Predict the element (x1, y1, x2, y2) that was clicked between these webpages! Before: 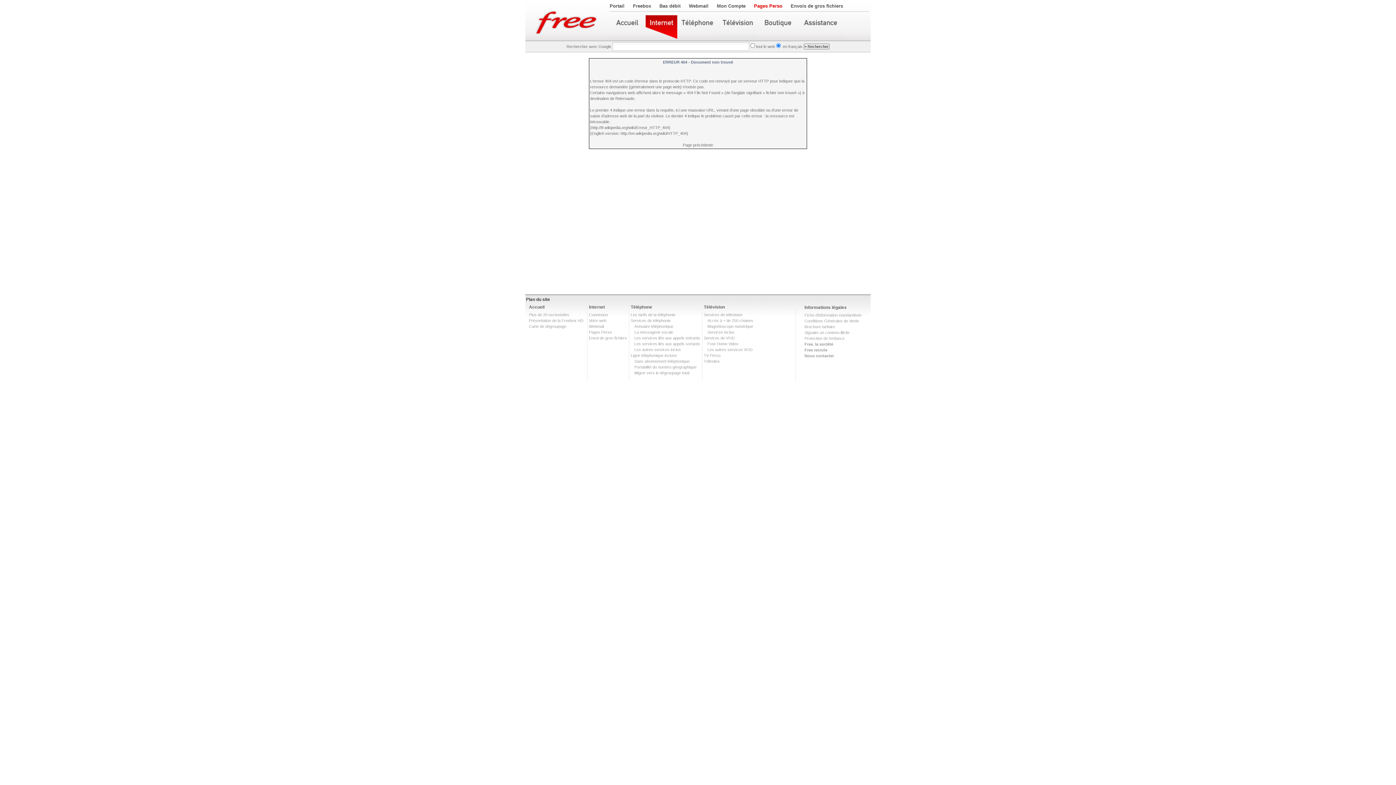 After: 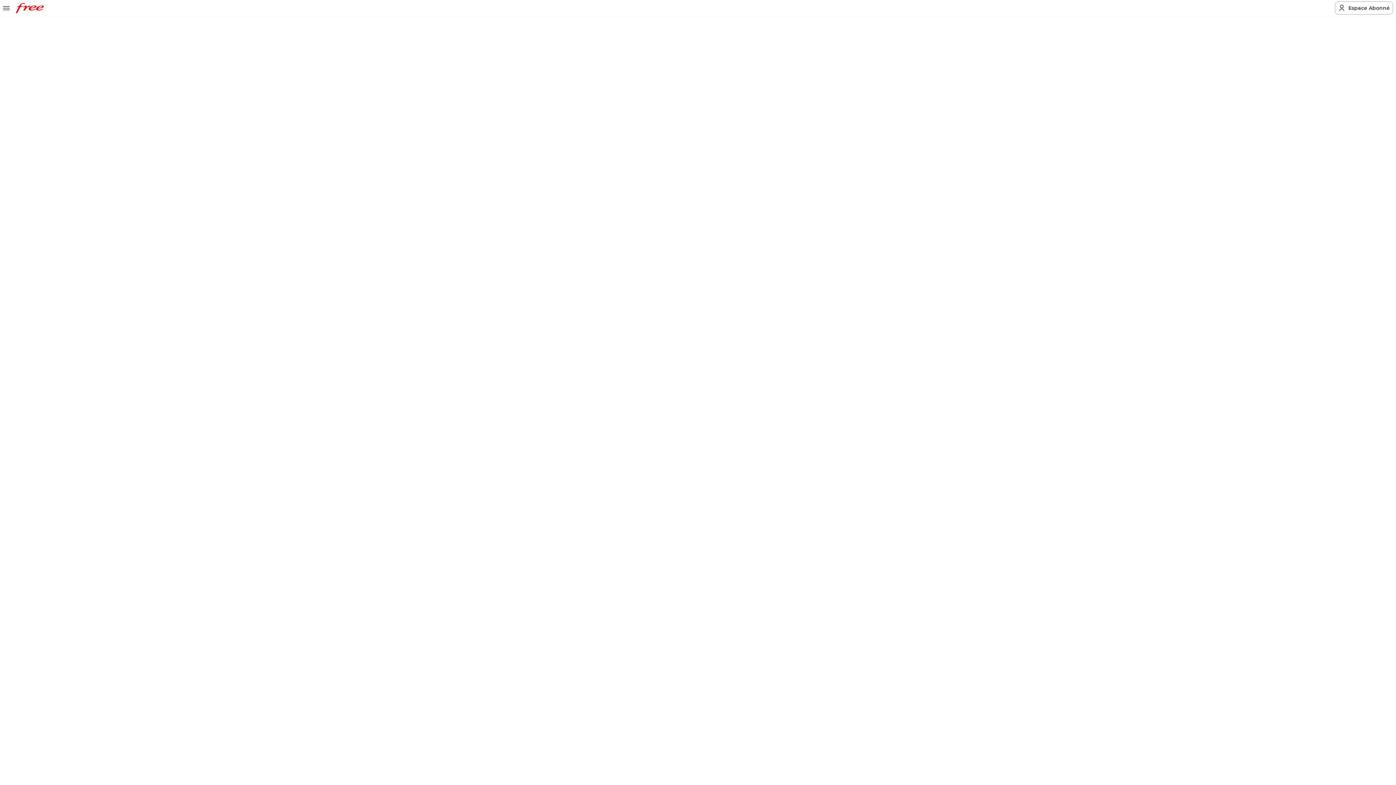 Action: bbox: (804, 353, 834, 358) label: Nous contacter